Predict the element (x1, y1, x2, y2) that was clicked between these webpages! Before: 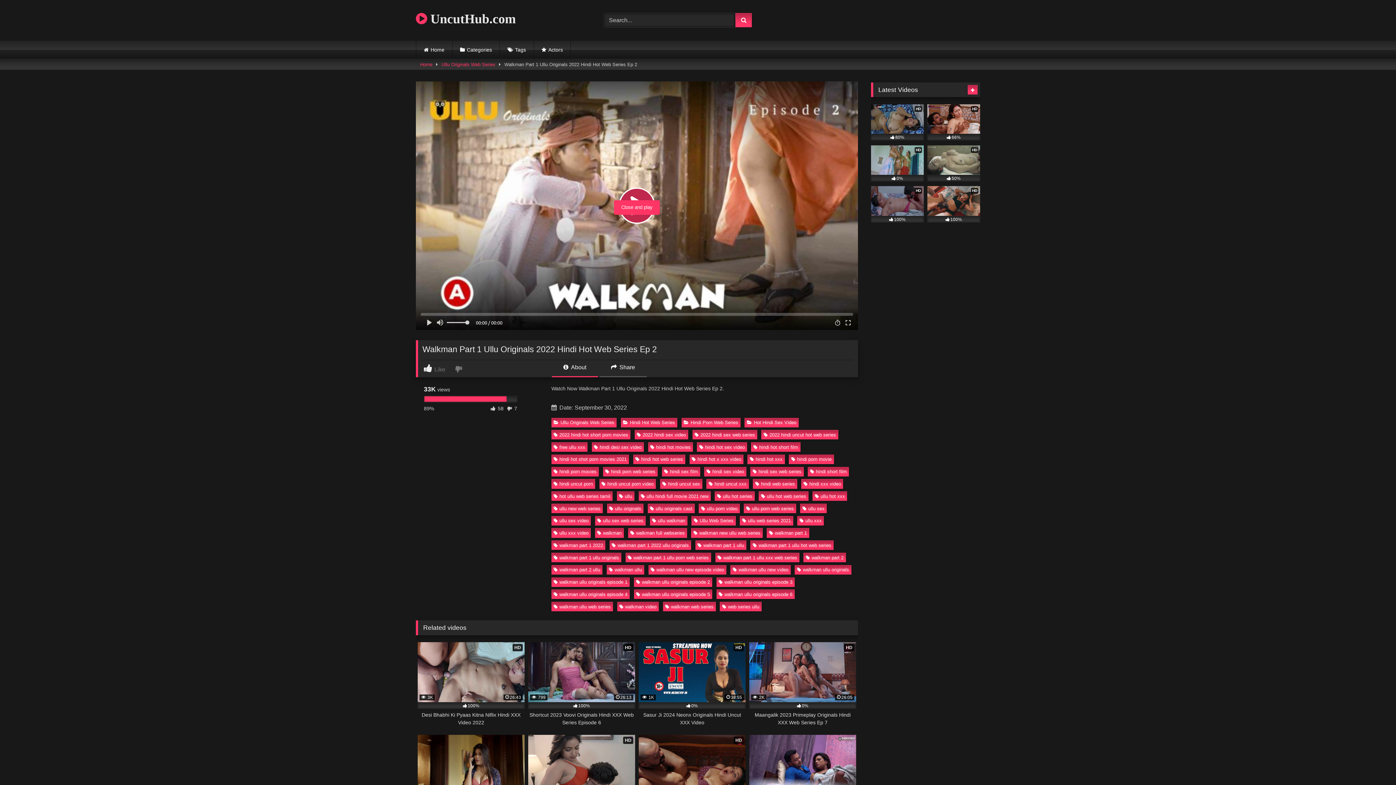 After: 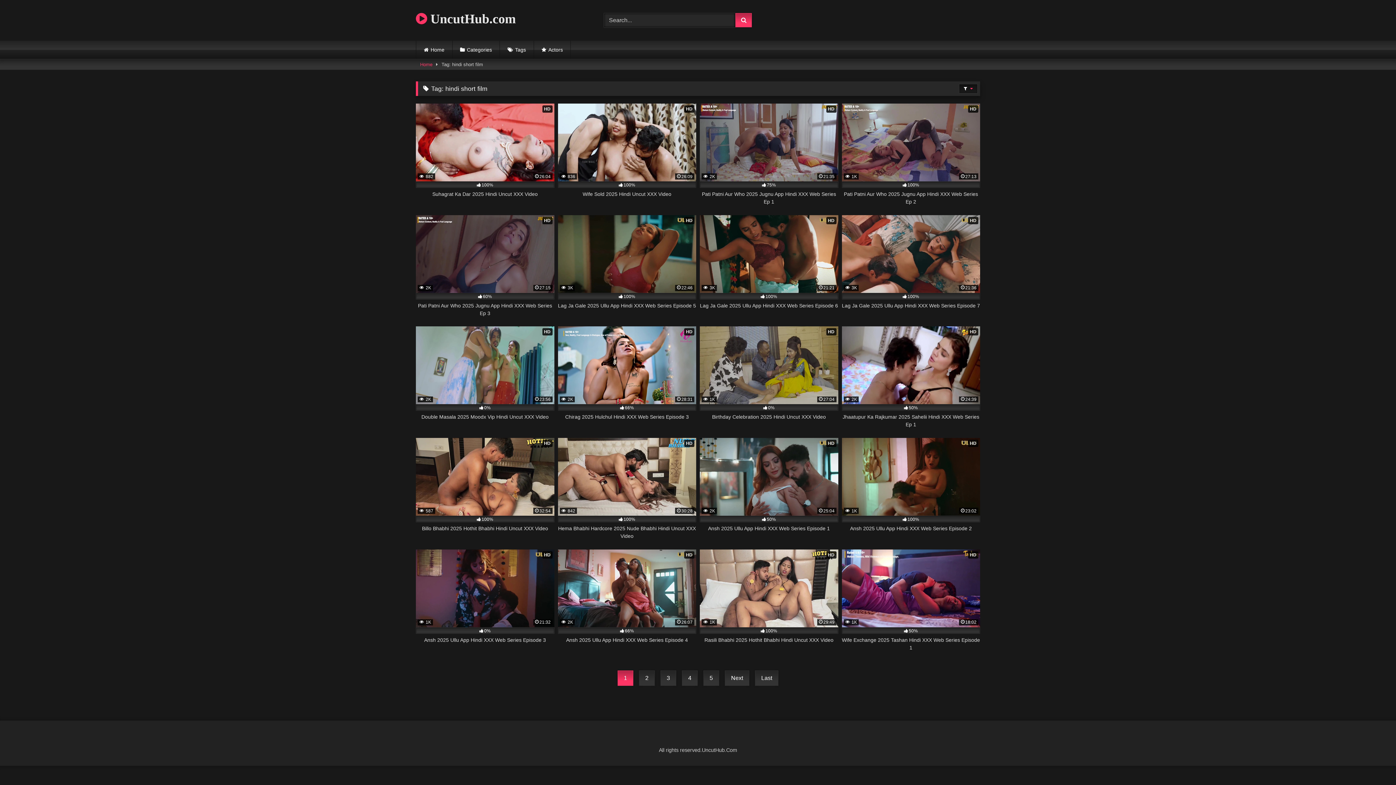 Action: label: hindi short film bbox: (808, 467, 849, 476)